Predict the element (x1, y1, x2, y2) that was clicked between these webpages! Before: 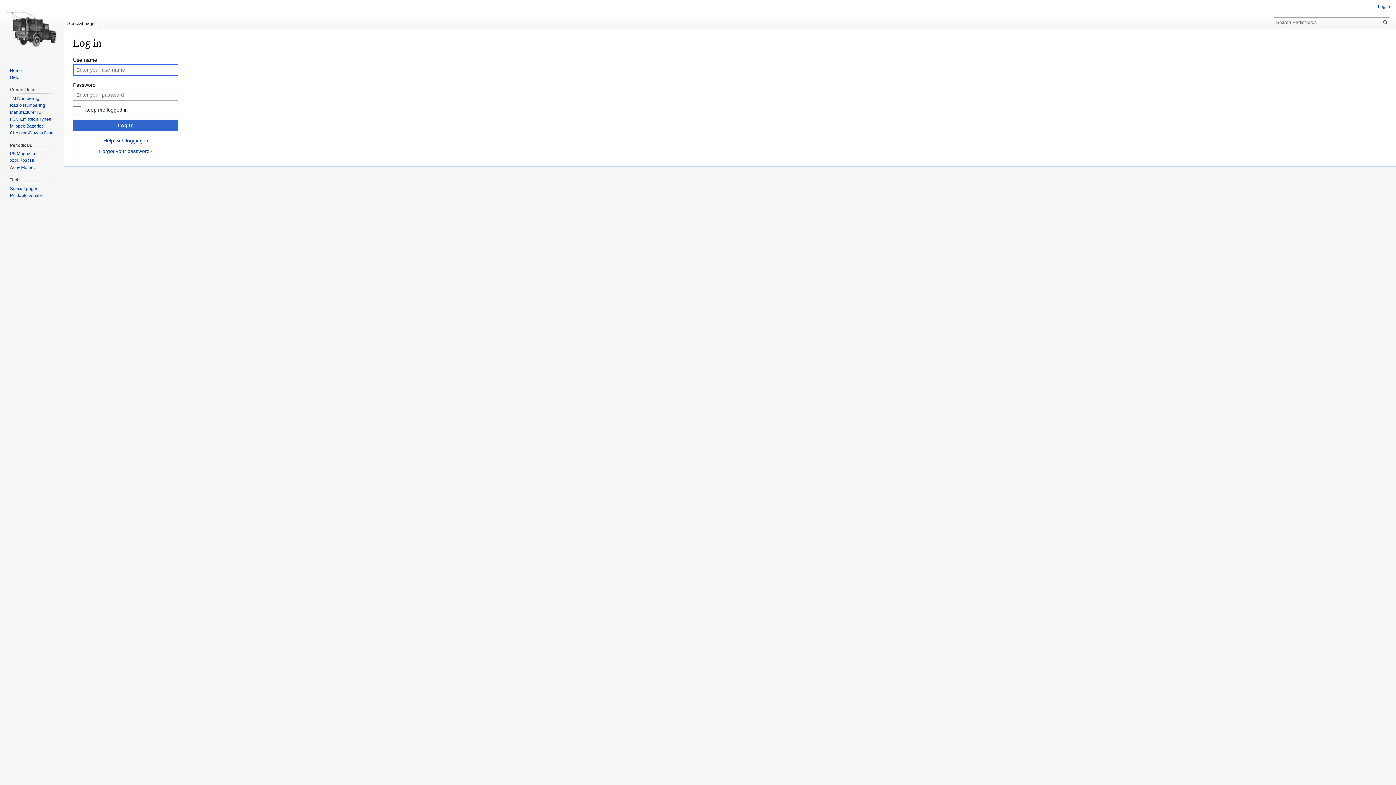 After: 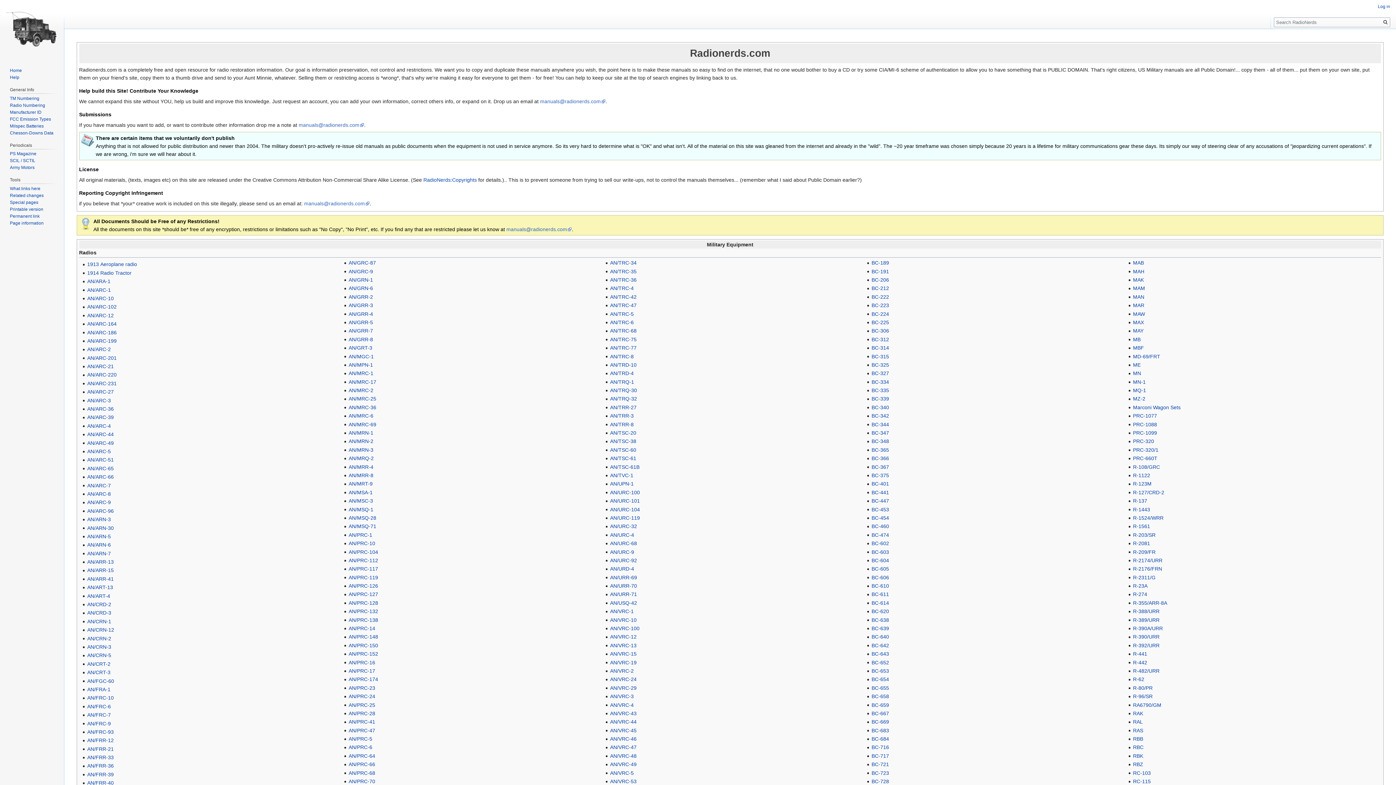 Action: bbox: (2, 0, 61, 58)